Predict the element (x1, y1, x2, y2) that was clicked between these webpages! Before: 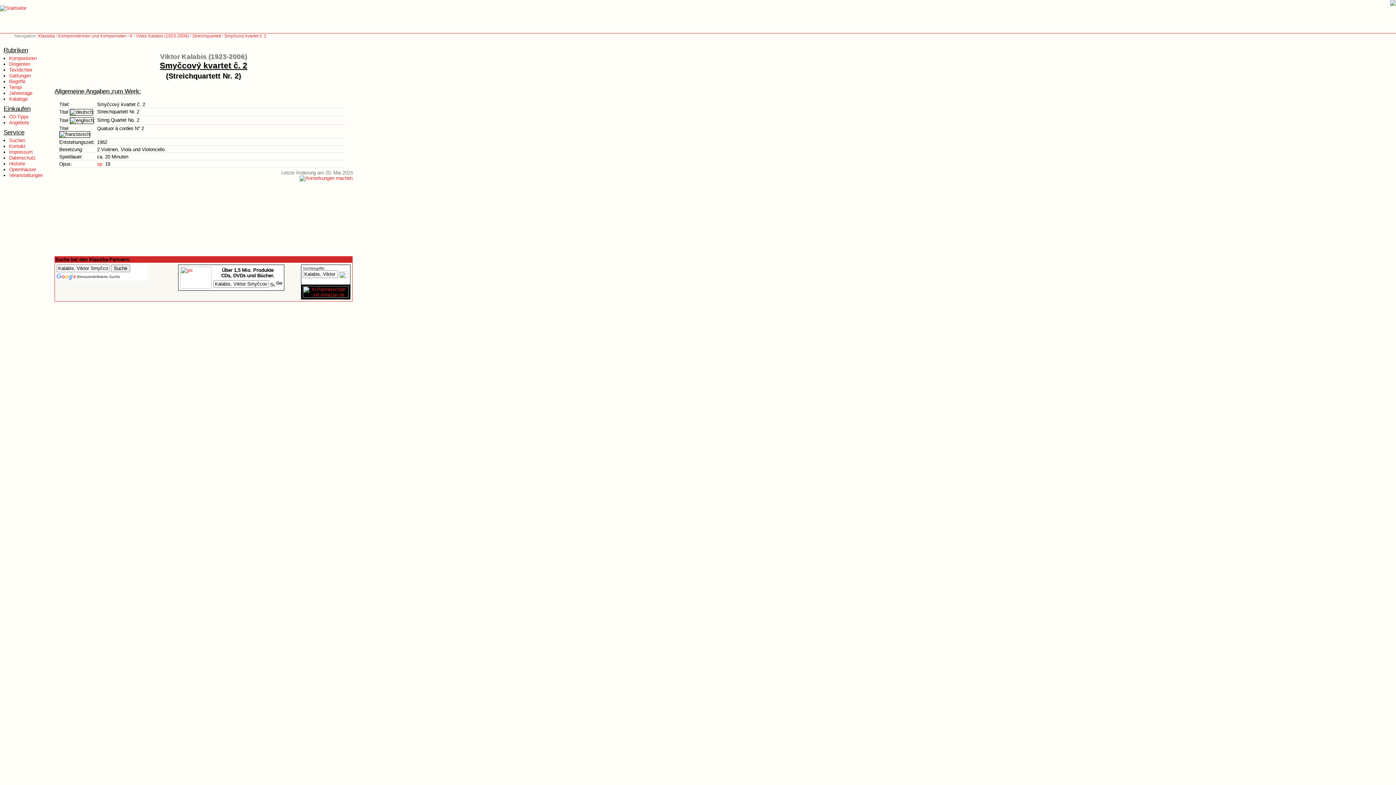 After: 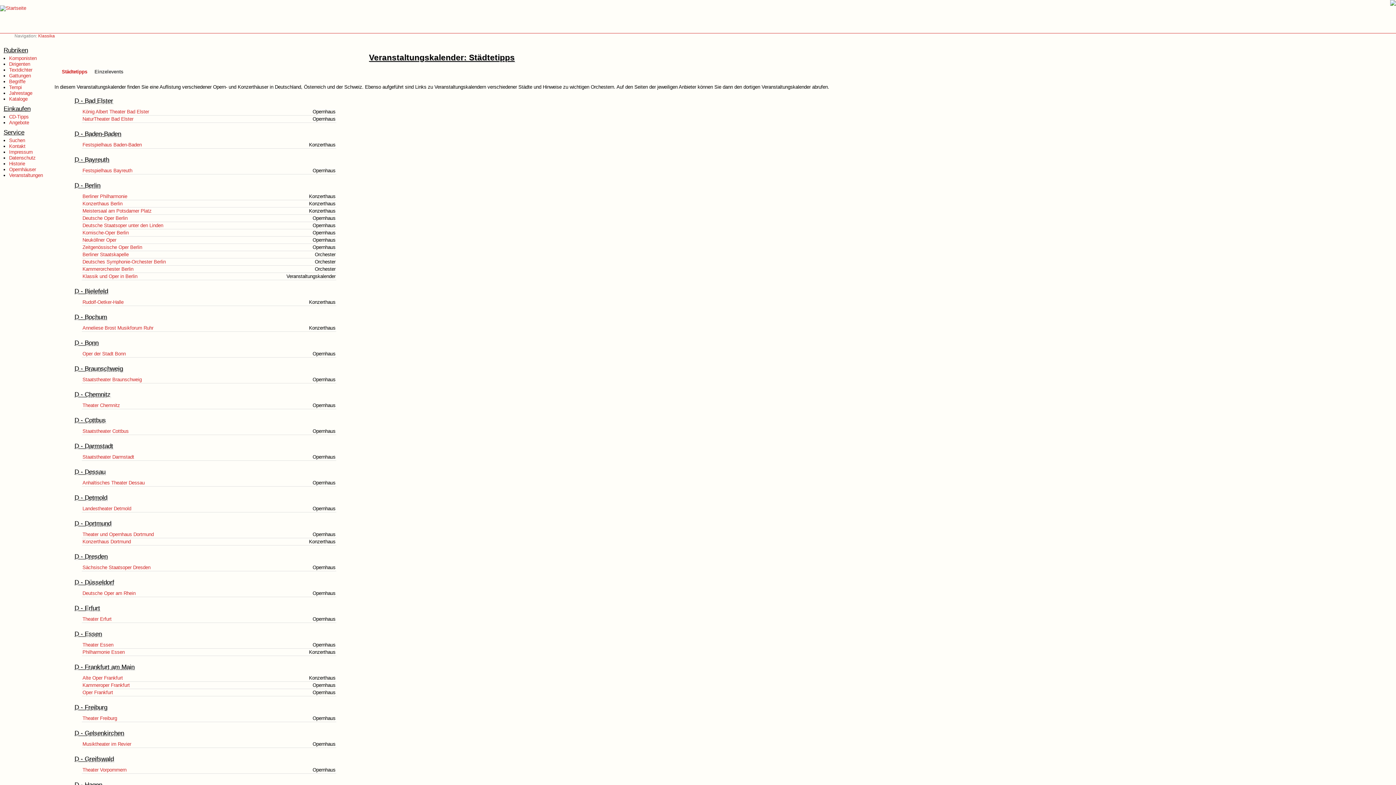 Action: bbox: (9, 166, 36, 172) label: Opernhäuser